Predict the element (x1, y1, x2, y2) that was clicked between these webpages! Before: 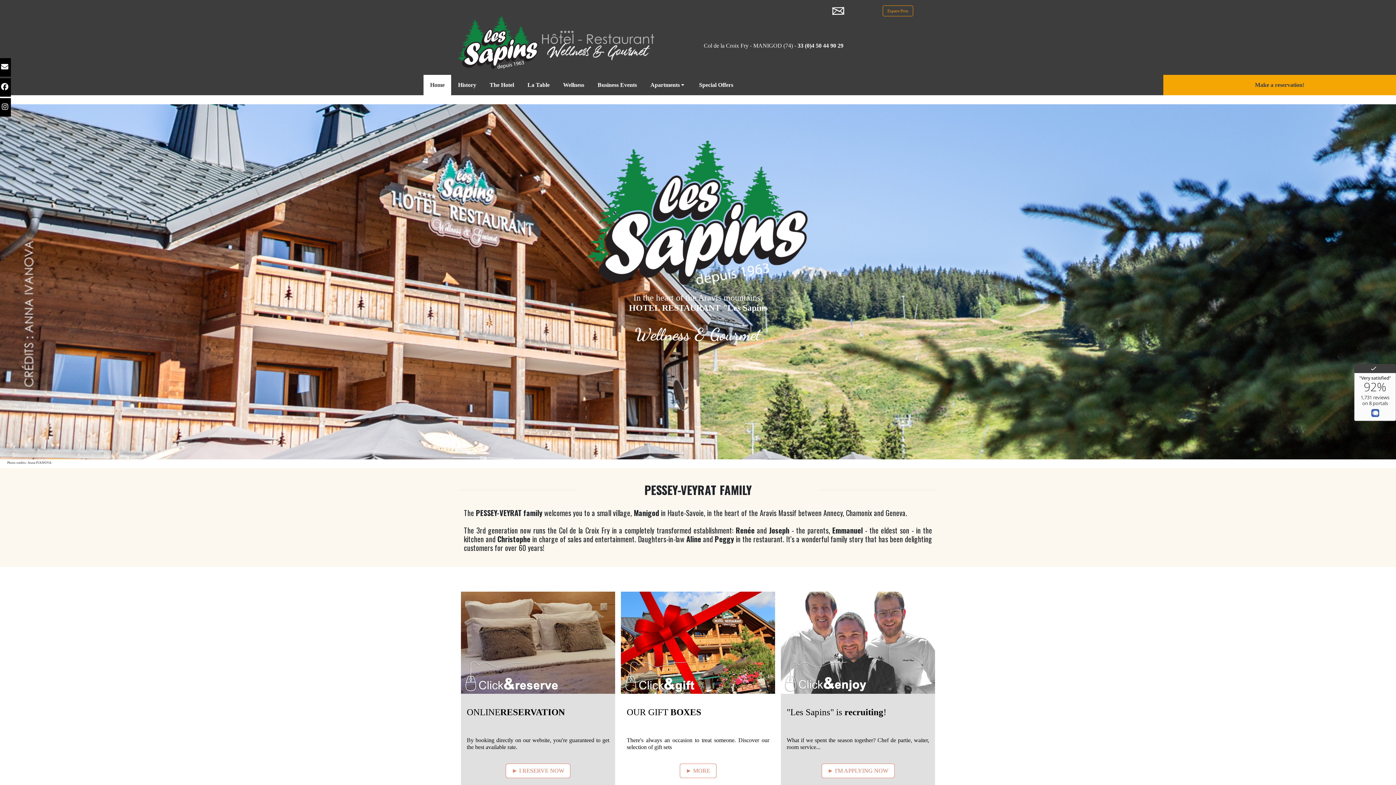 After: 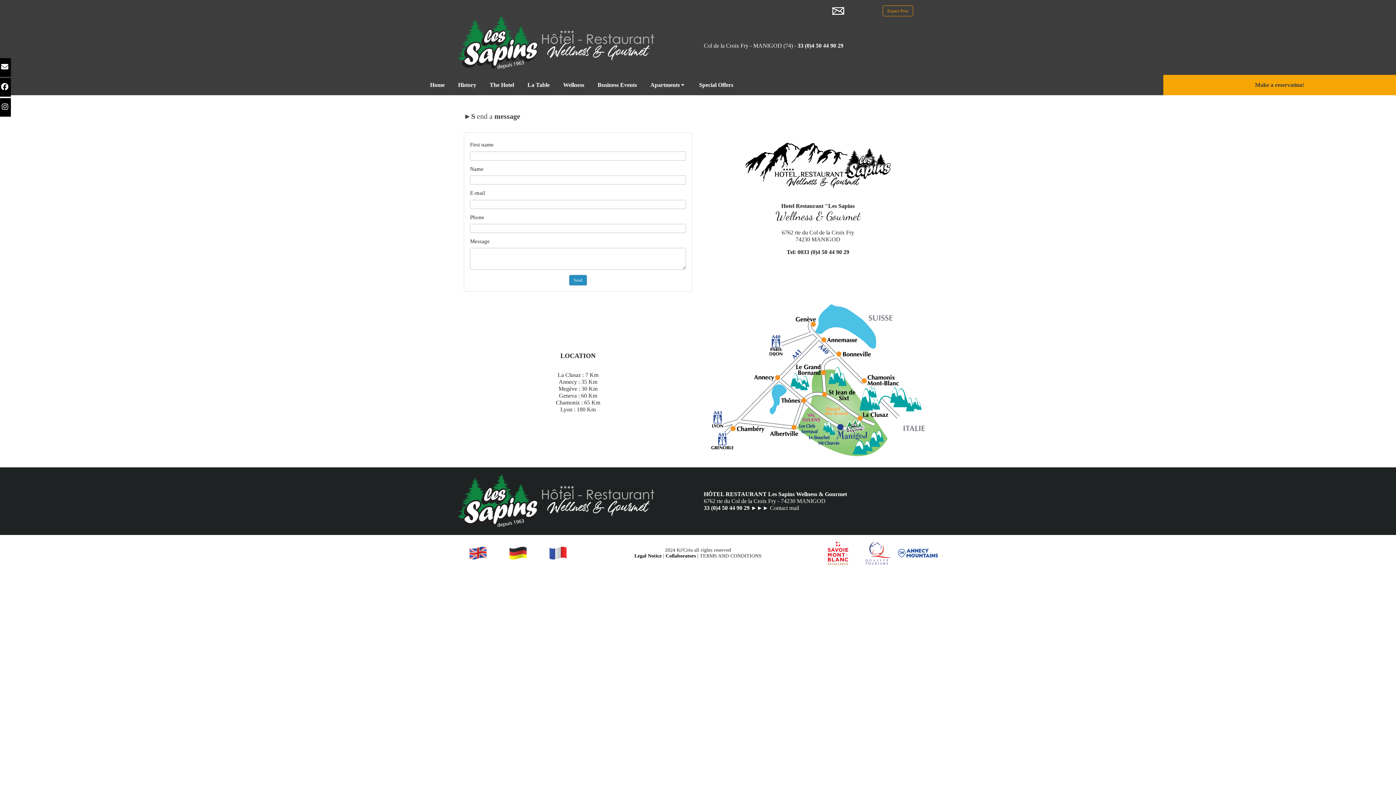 Action: bbox: (831, 6, 844, 15)